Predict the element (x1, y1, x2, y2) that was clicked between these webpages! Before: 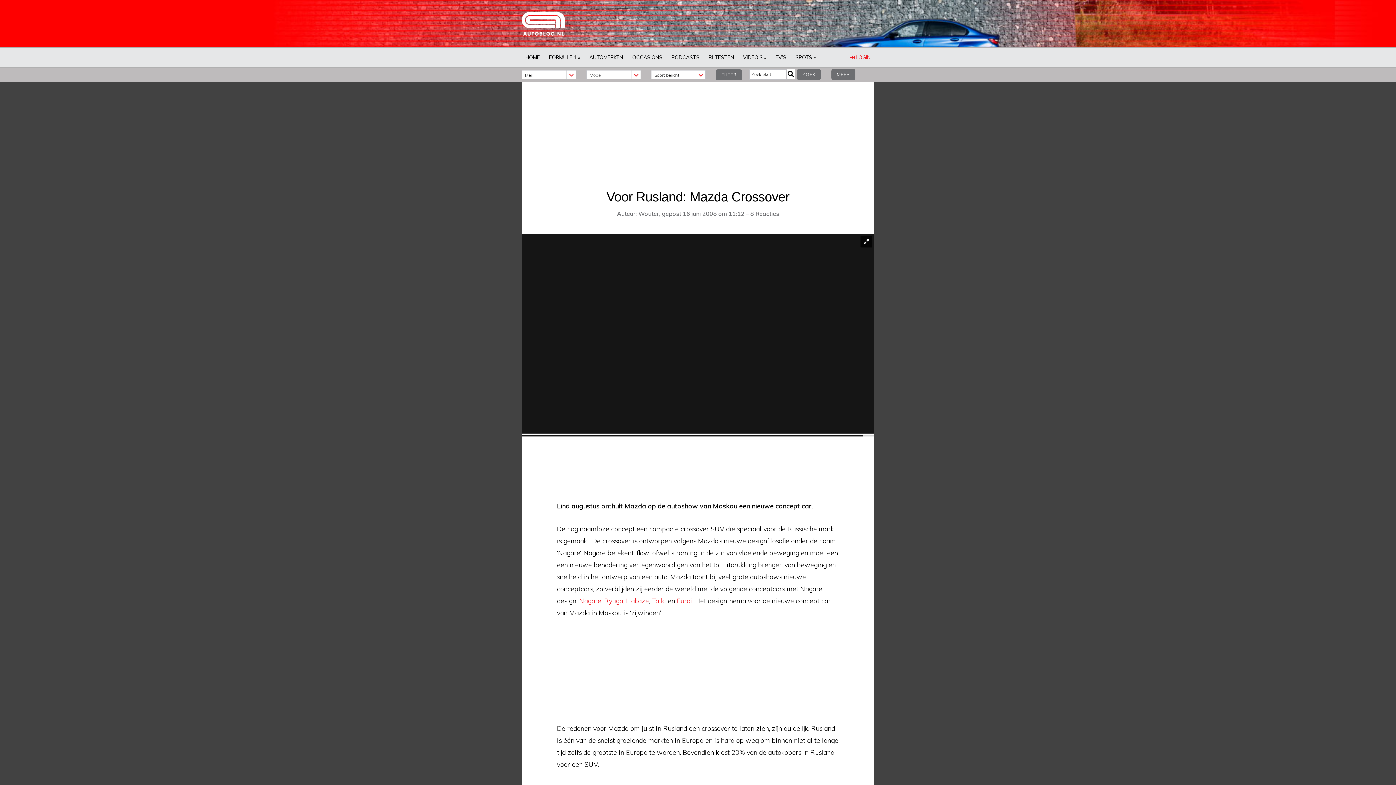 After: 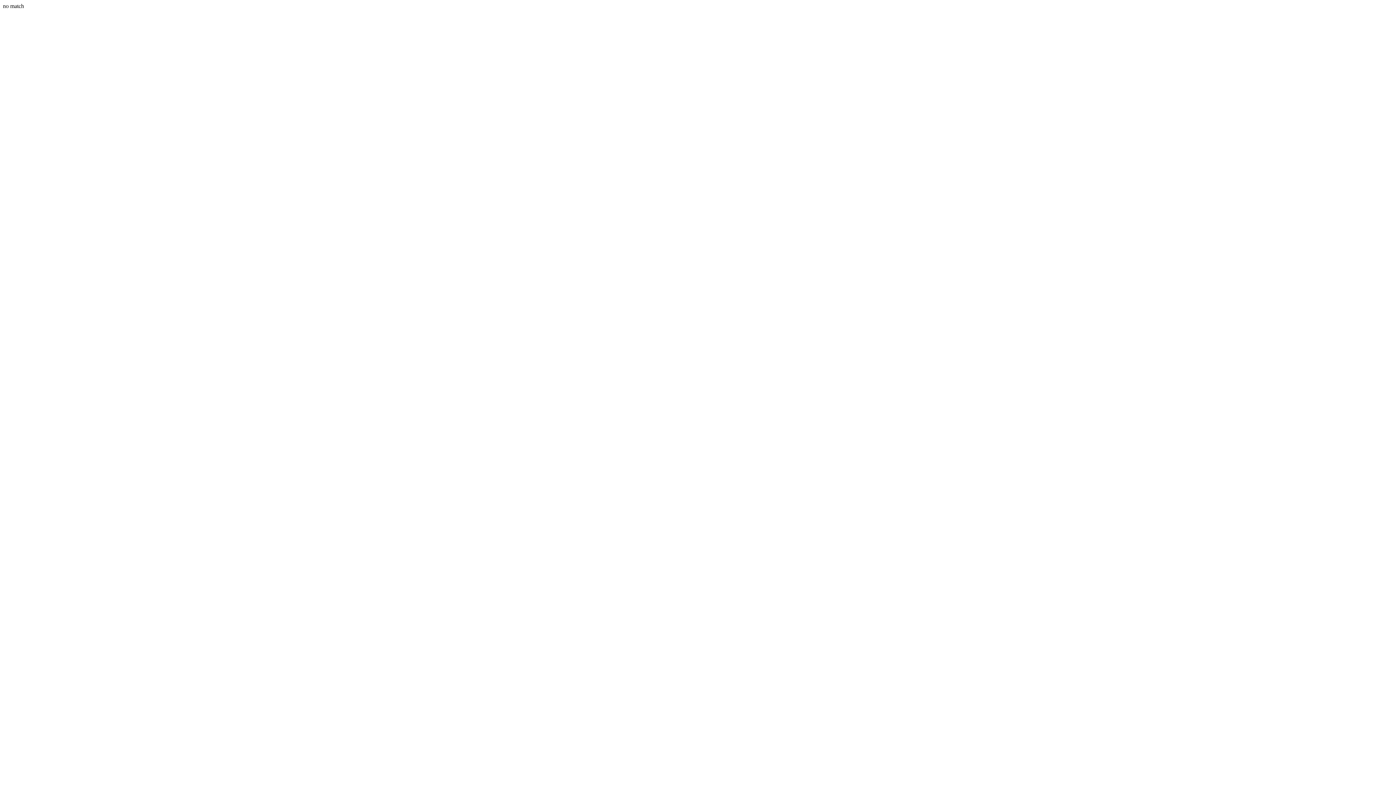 Action: bbox: (652, 597, 666, 605) label: Taiki